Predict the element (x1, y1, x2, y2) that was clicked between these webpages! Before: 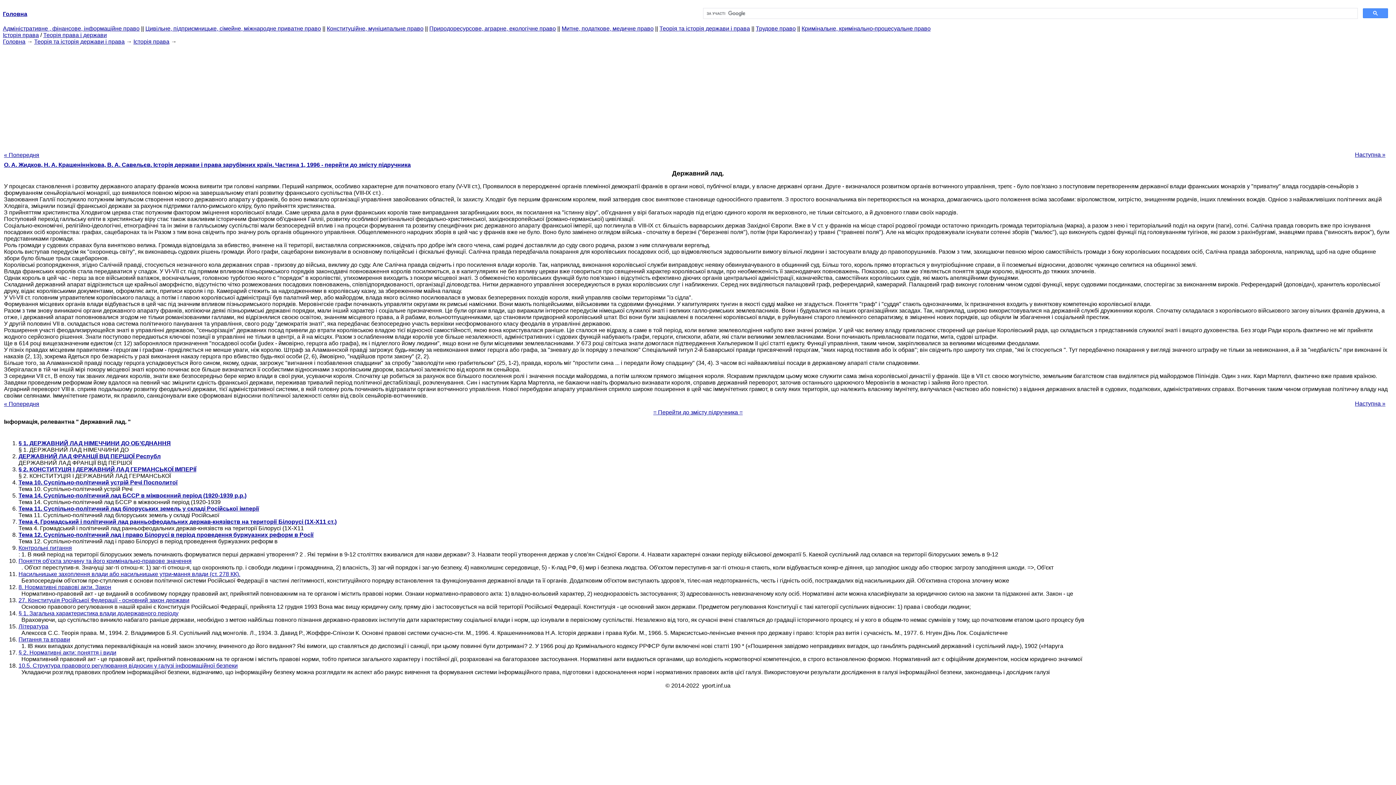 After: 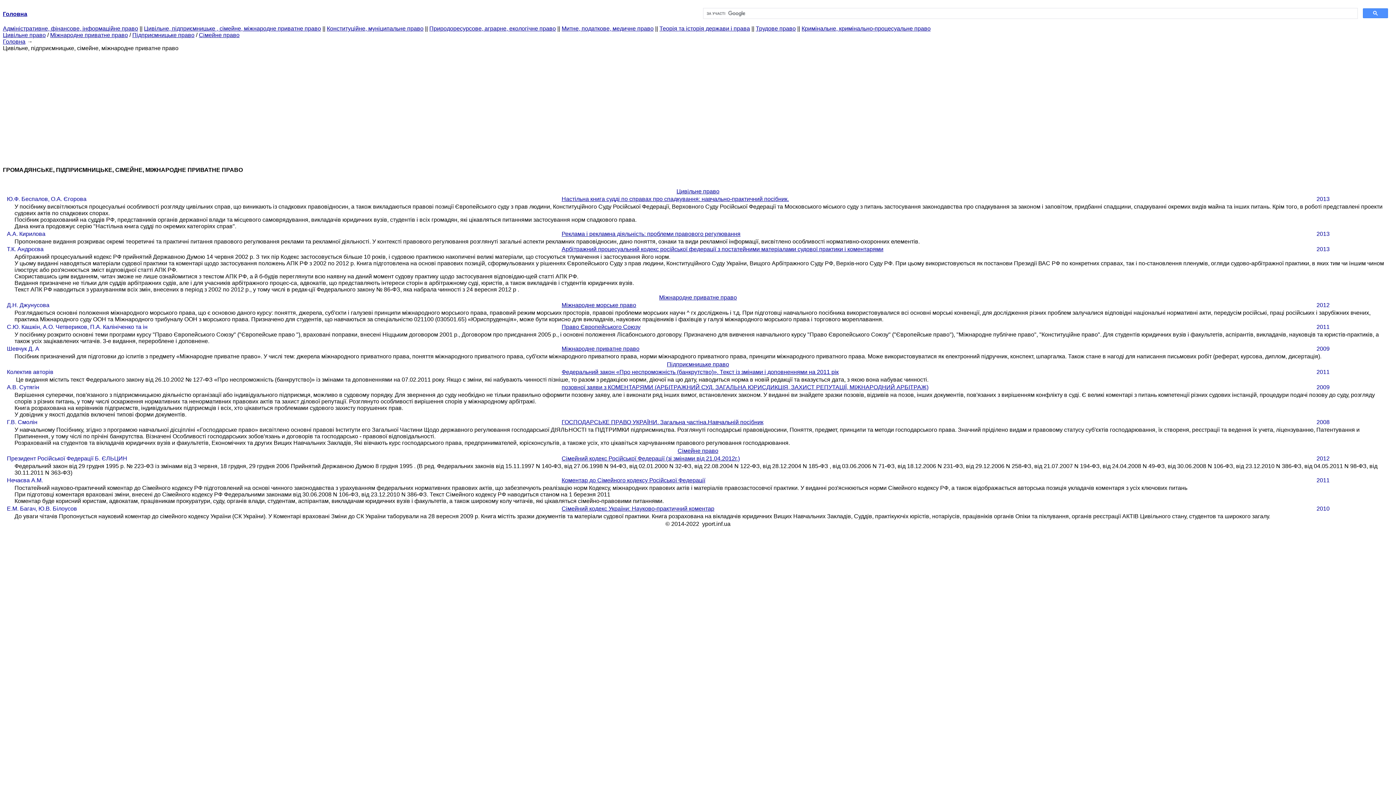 Action: label: Цивільне, підприємницьке, сімейне, міжнародне приватне право bbox: (145, 25, 321, 31)